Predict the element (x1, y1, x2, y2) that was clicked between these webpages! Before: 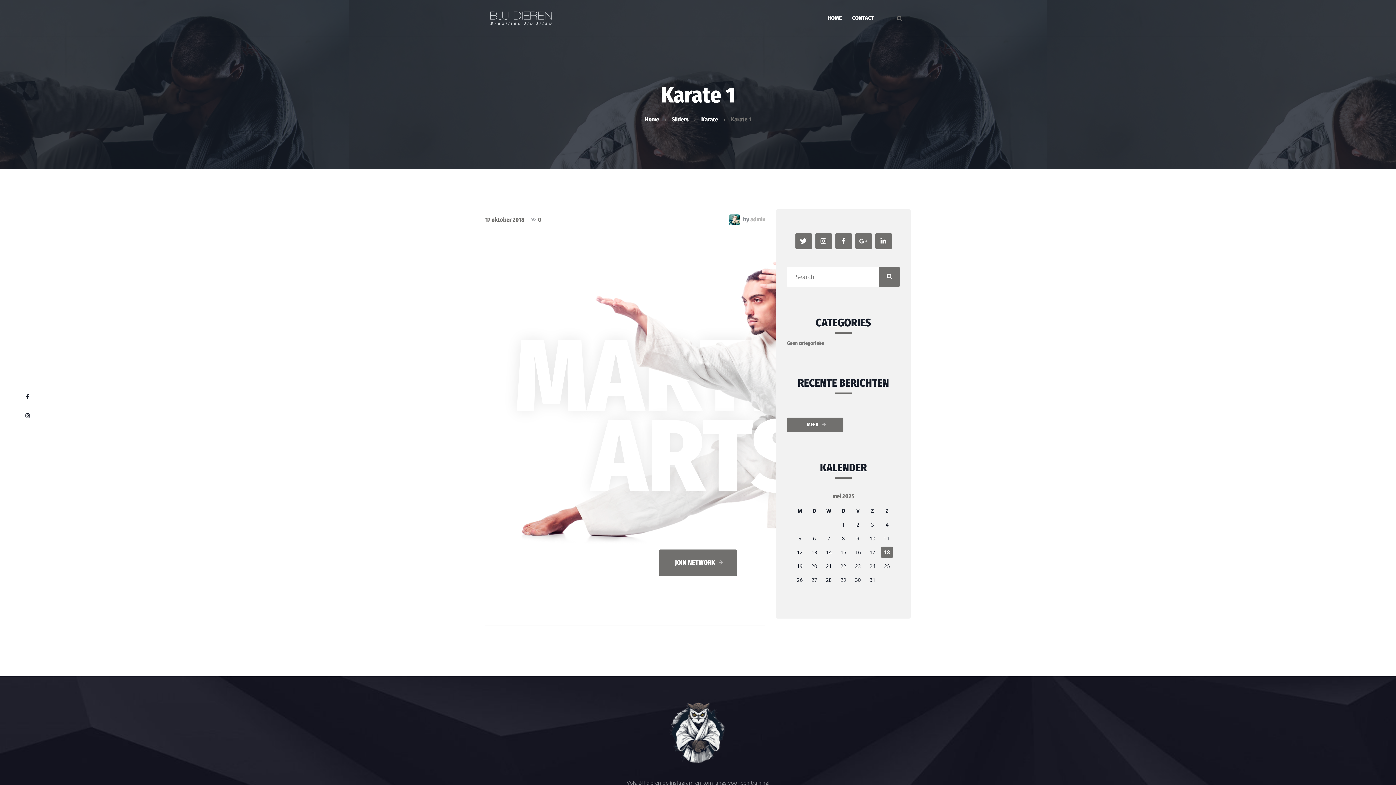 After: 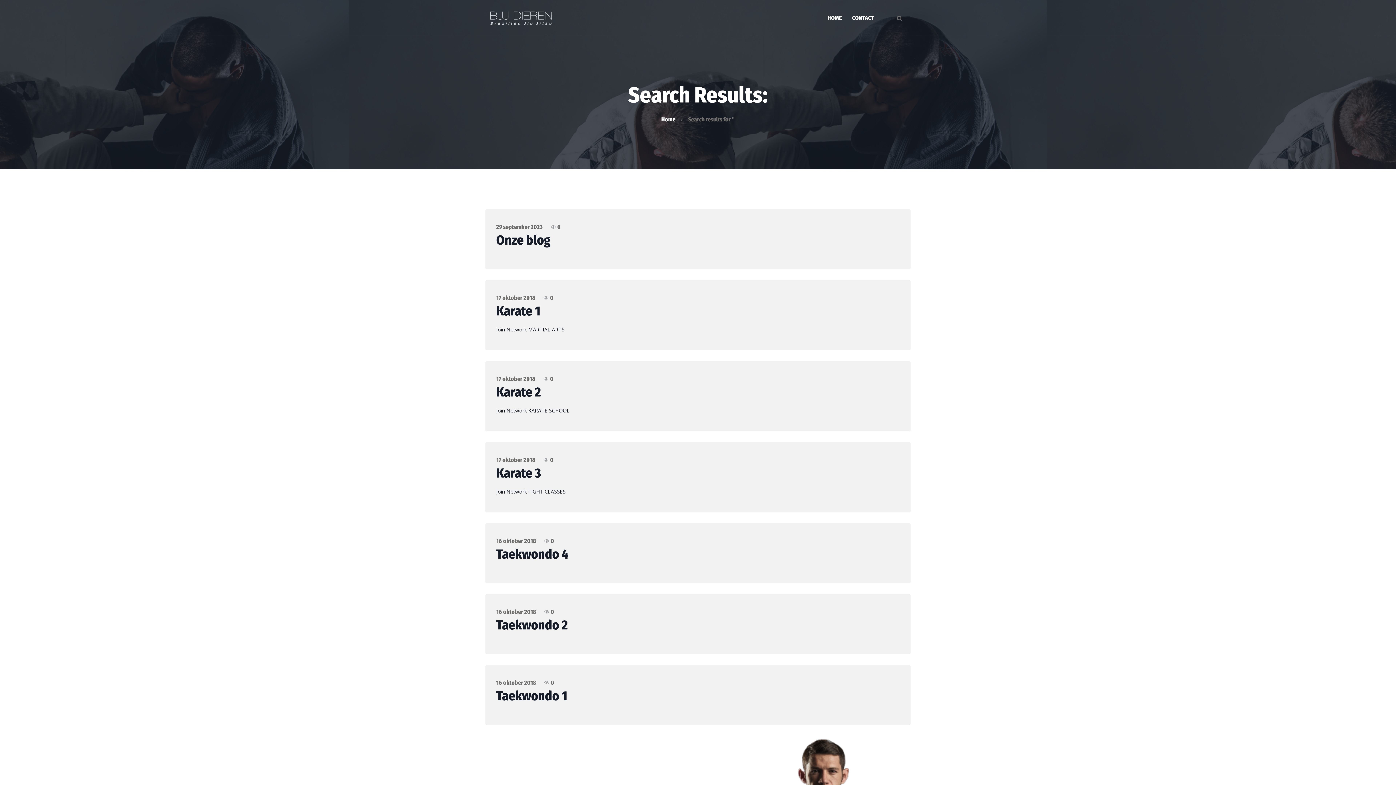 Action: bbox: (879, 266, 900, 287)